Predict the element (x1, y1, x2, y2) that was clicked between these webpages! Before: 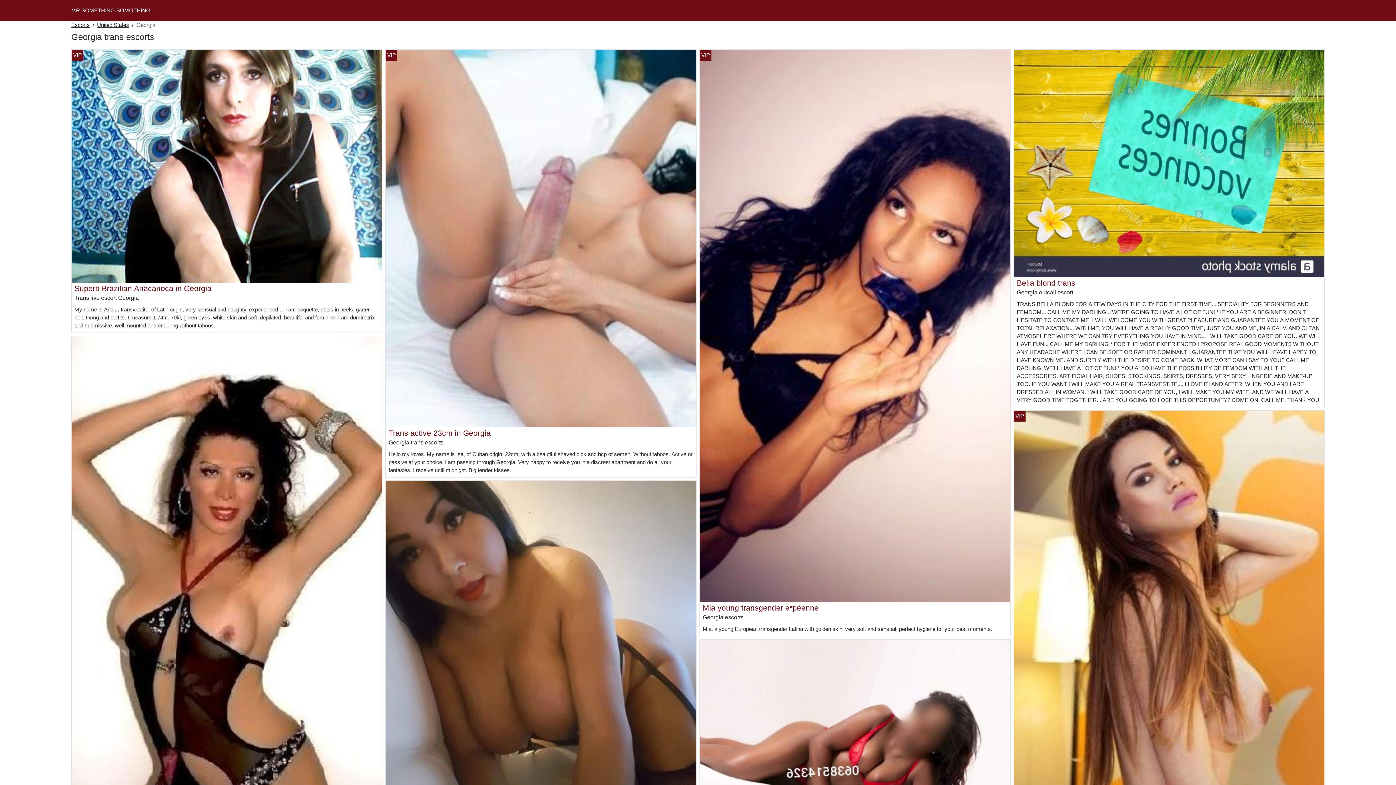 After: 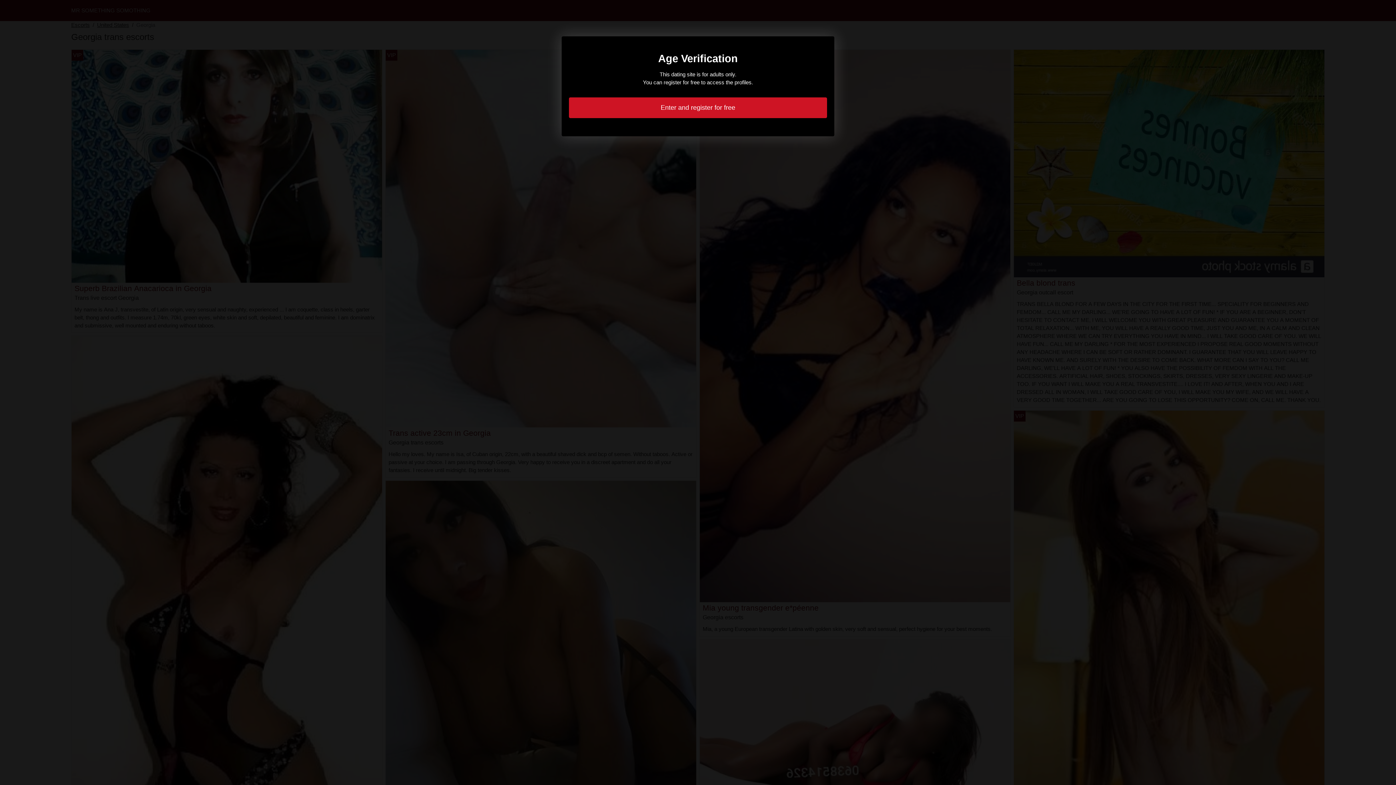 Action: bbox: (700, 739, 1010, 745)